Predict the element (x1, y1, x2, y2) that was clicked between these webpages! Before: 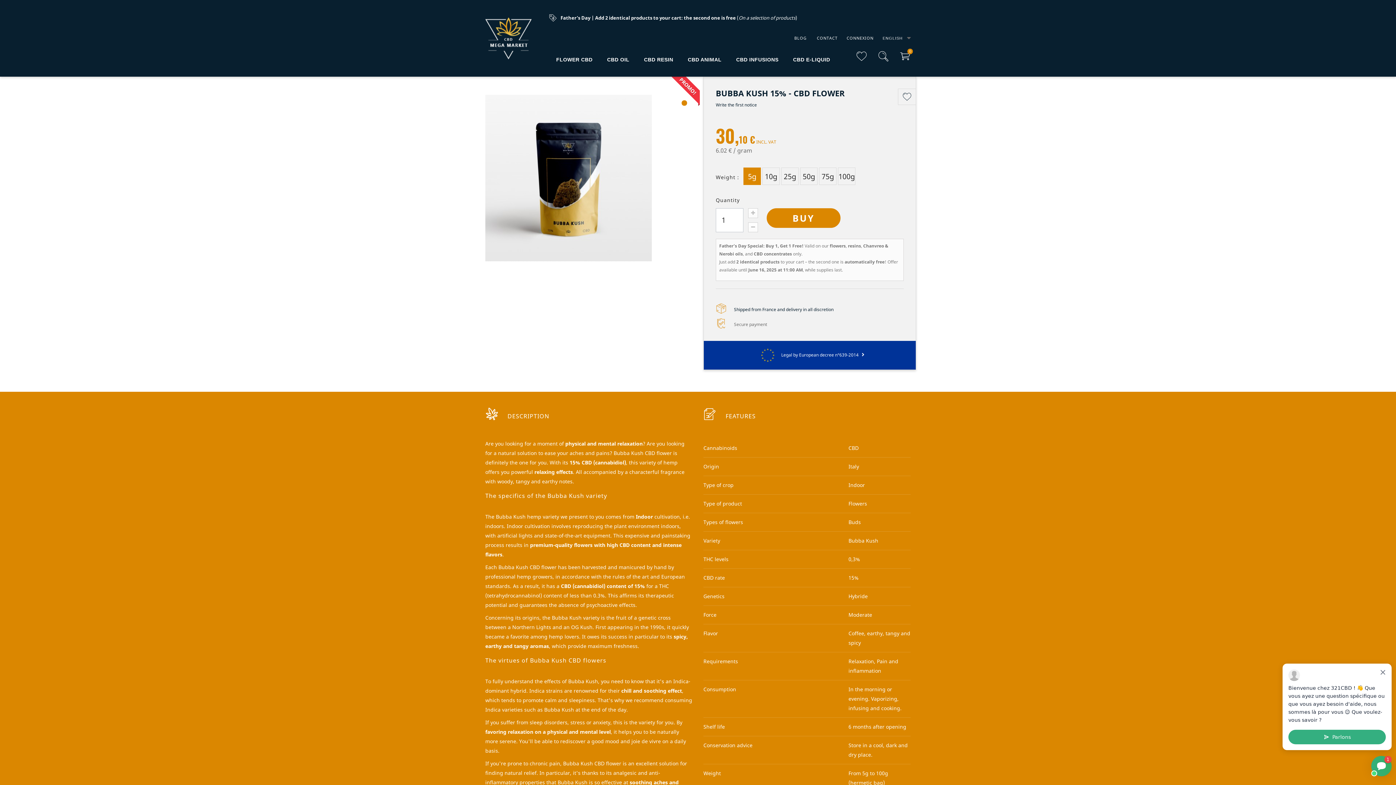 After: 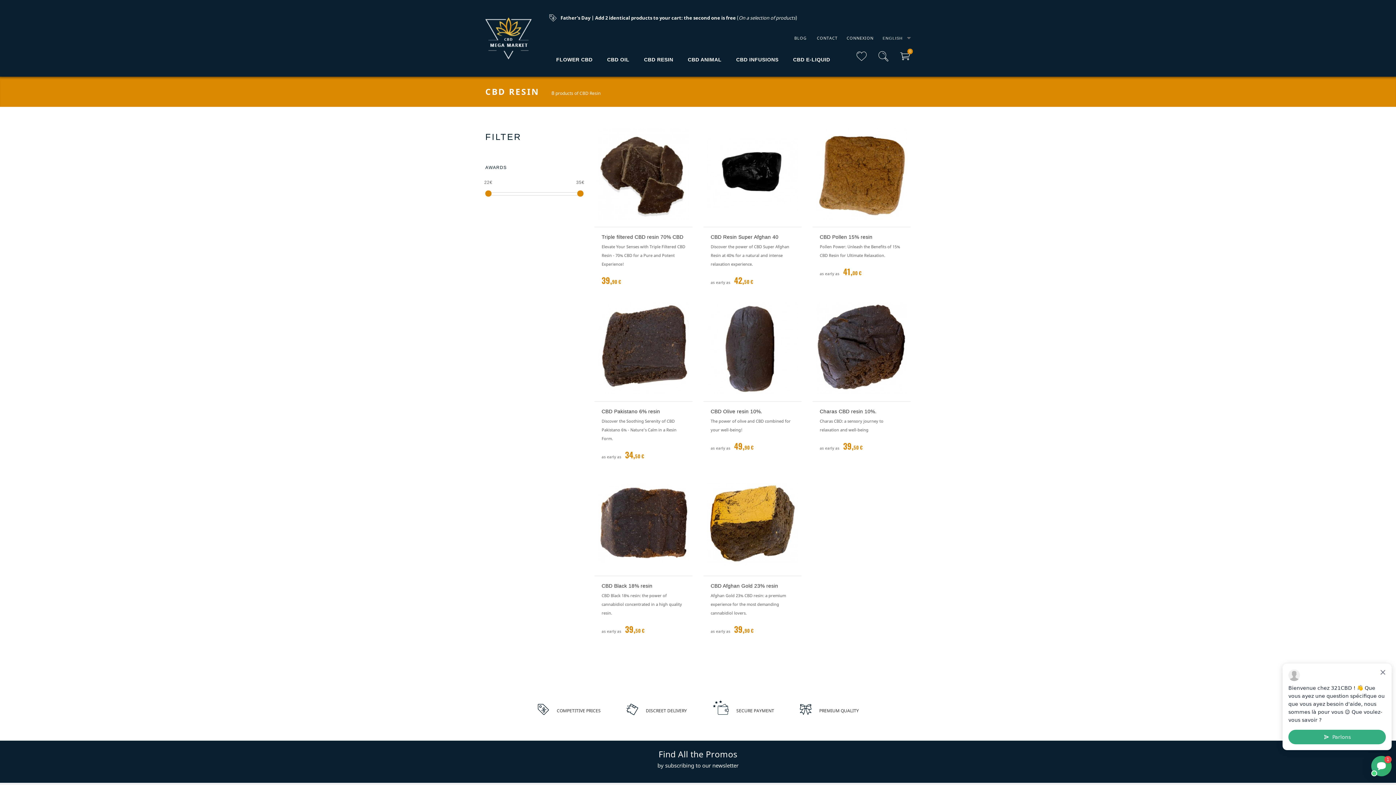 Action: label: CBD RESIN bbox: (636, 42, 680, 76)